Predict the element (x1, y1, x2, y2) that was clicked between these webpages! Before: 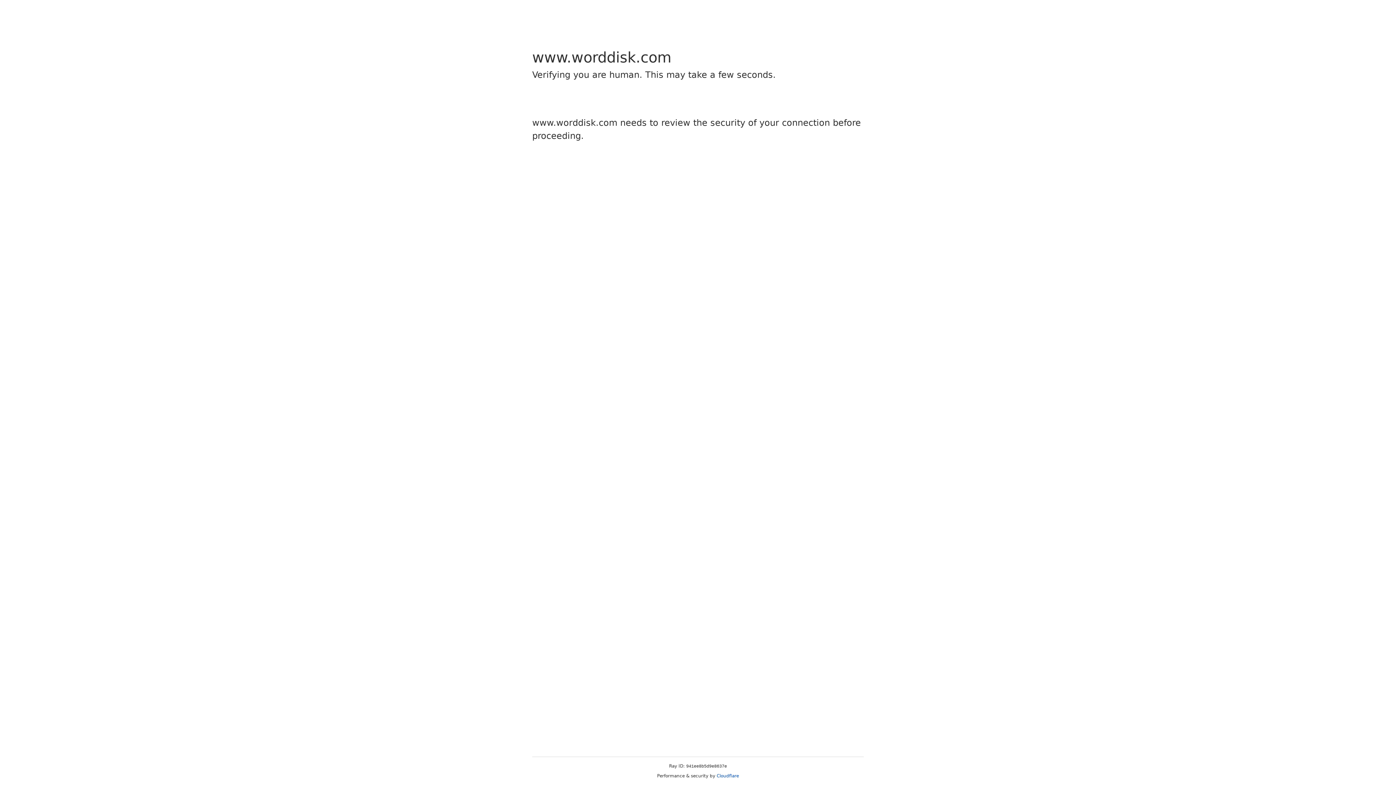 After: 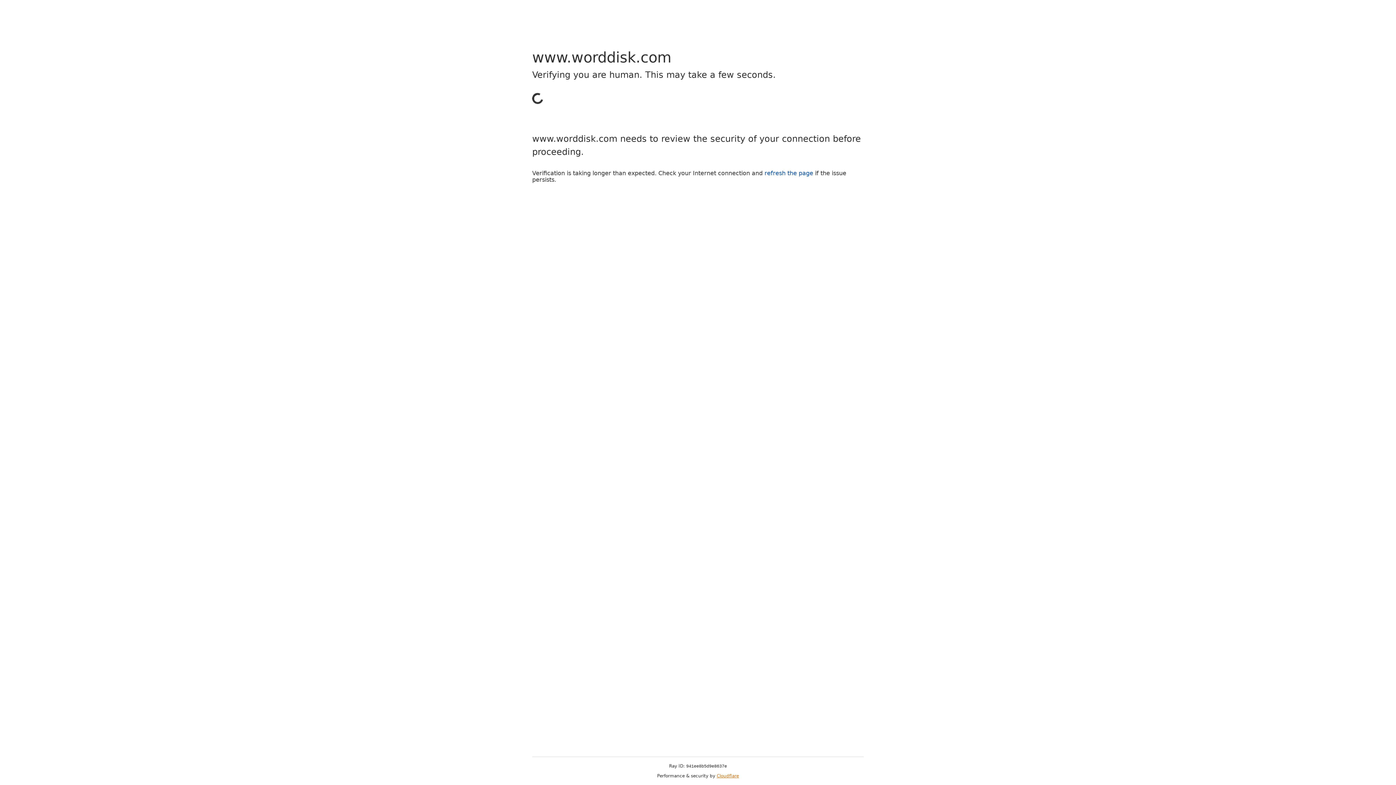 Action: bbox: (716, 773, 739, 778) label: Cloudflare